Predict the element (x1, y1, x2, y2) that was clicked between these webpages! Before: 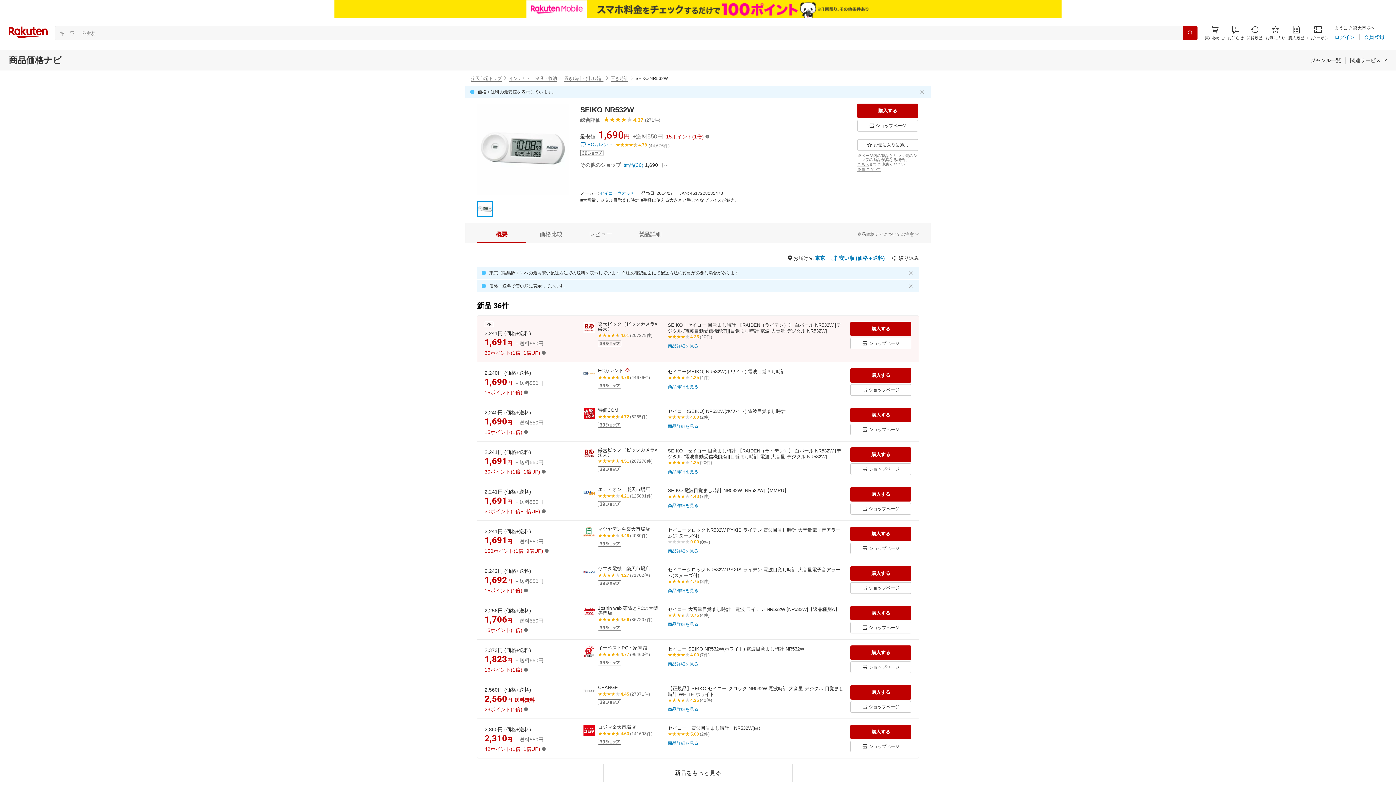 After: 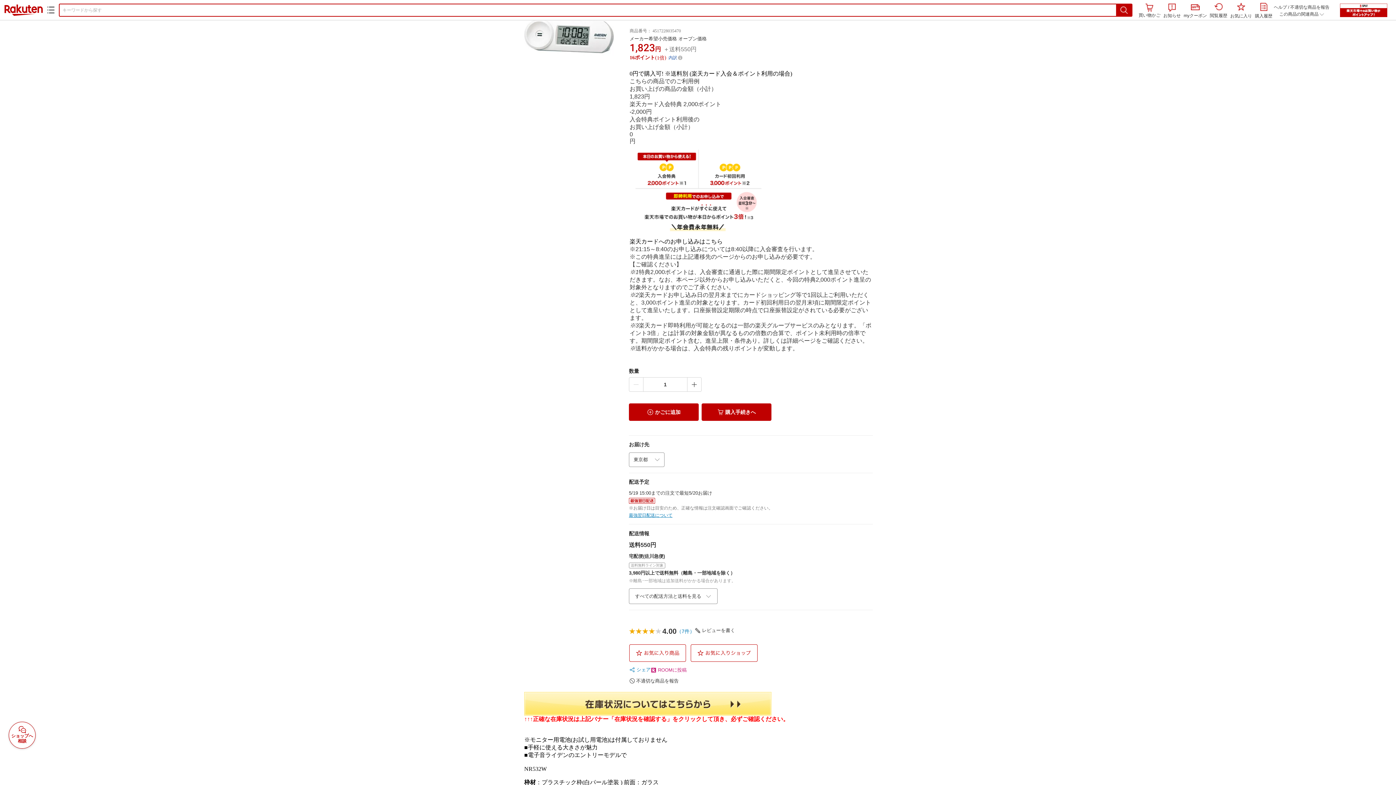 Action: label: ショップページ bbox: (850, 661, 911, 673)